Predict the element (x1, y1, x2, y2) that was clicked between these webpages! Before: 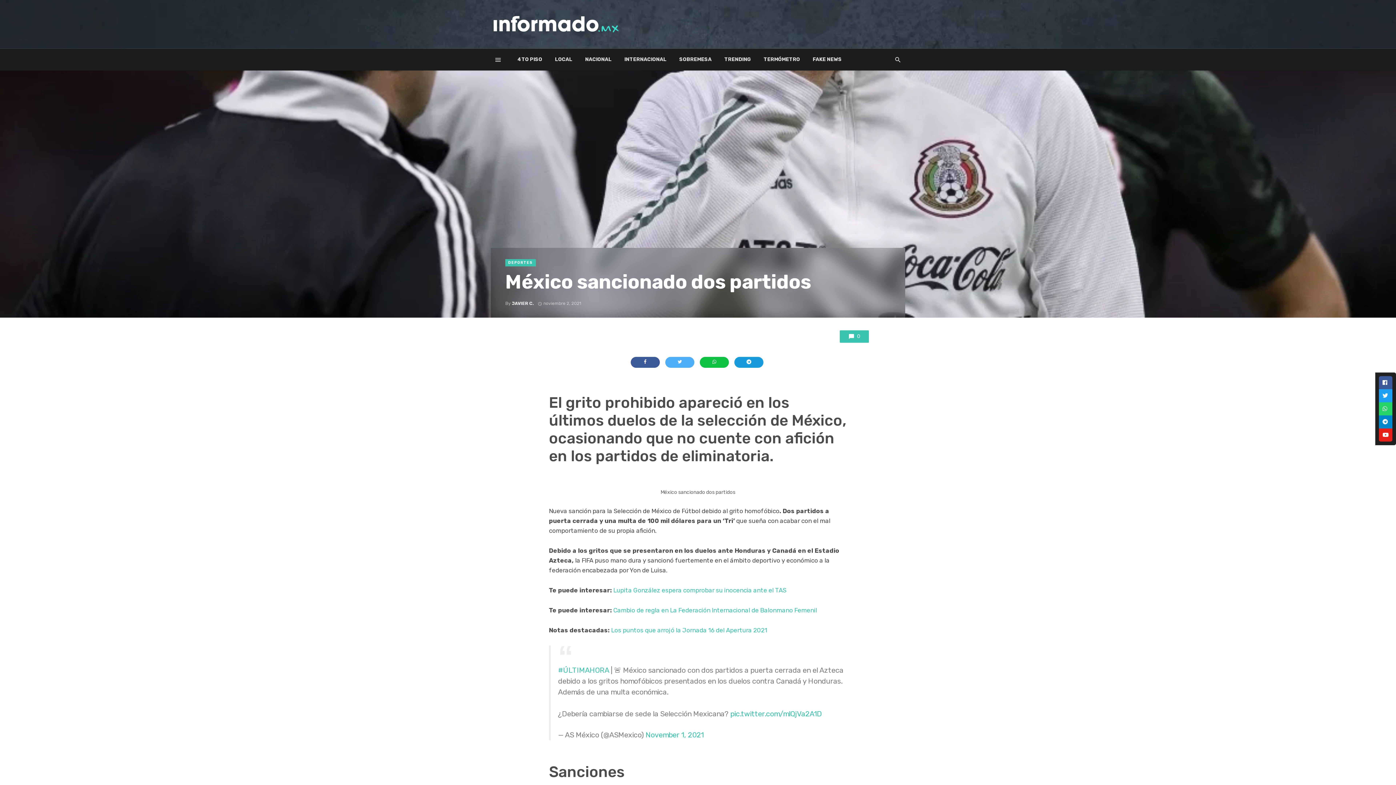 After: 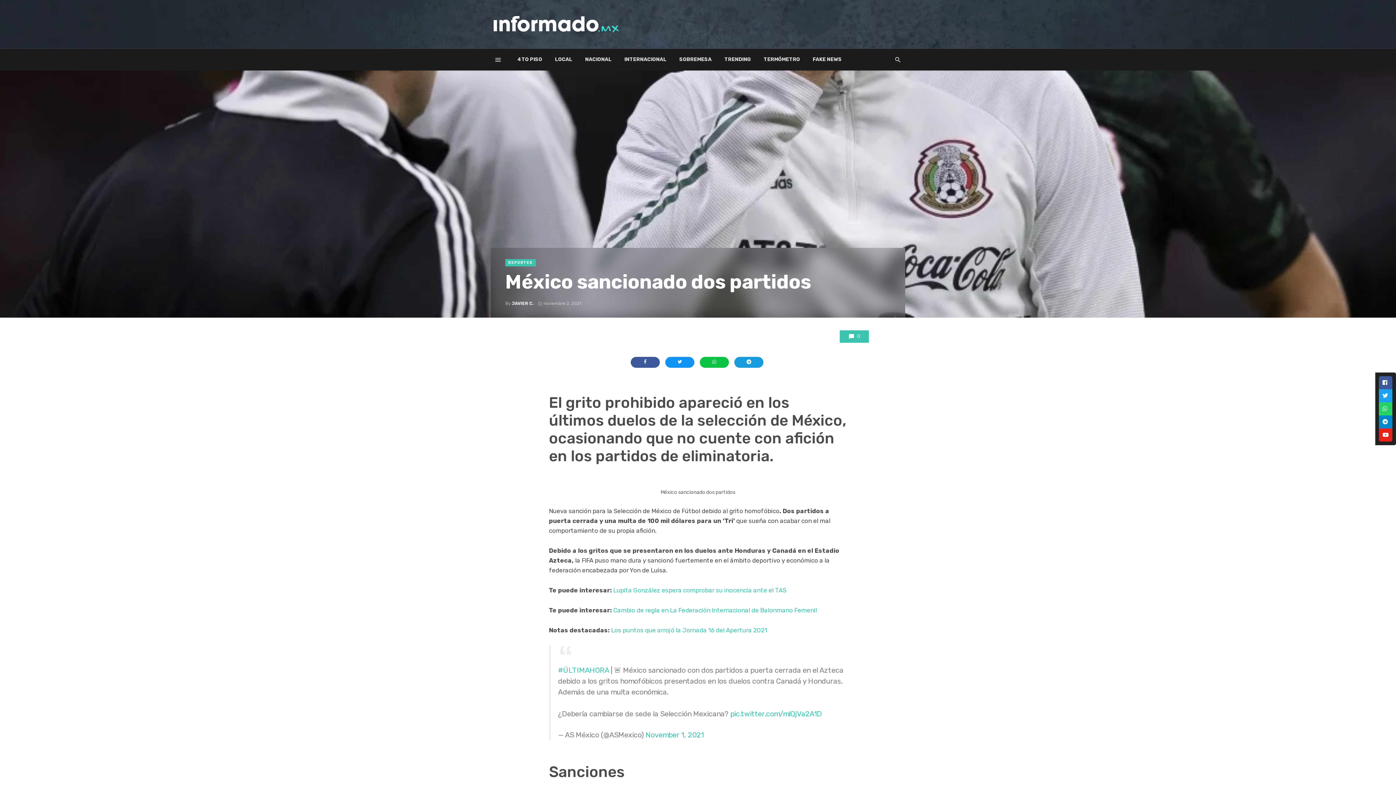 Action: bbox: (665, 357, 694, 368)